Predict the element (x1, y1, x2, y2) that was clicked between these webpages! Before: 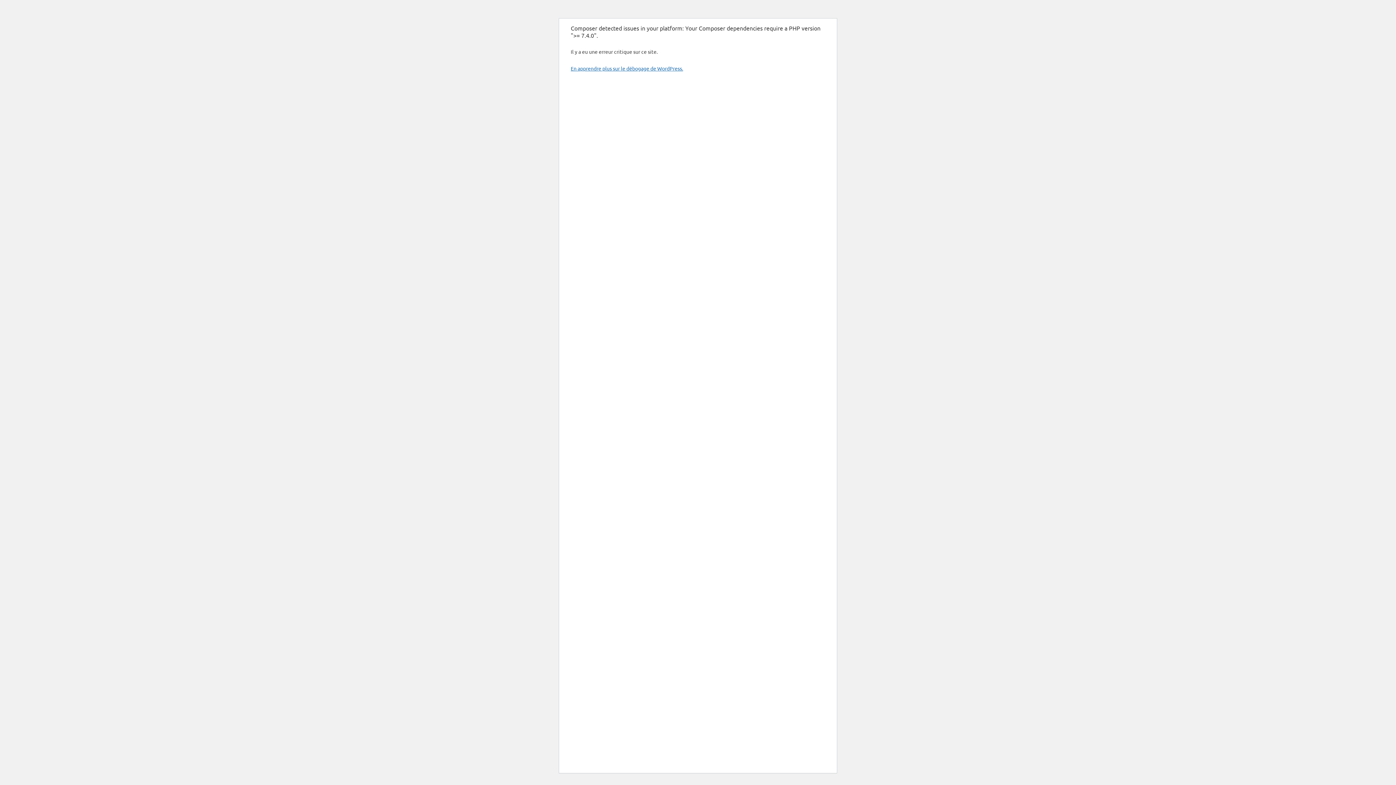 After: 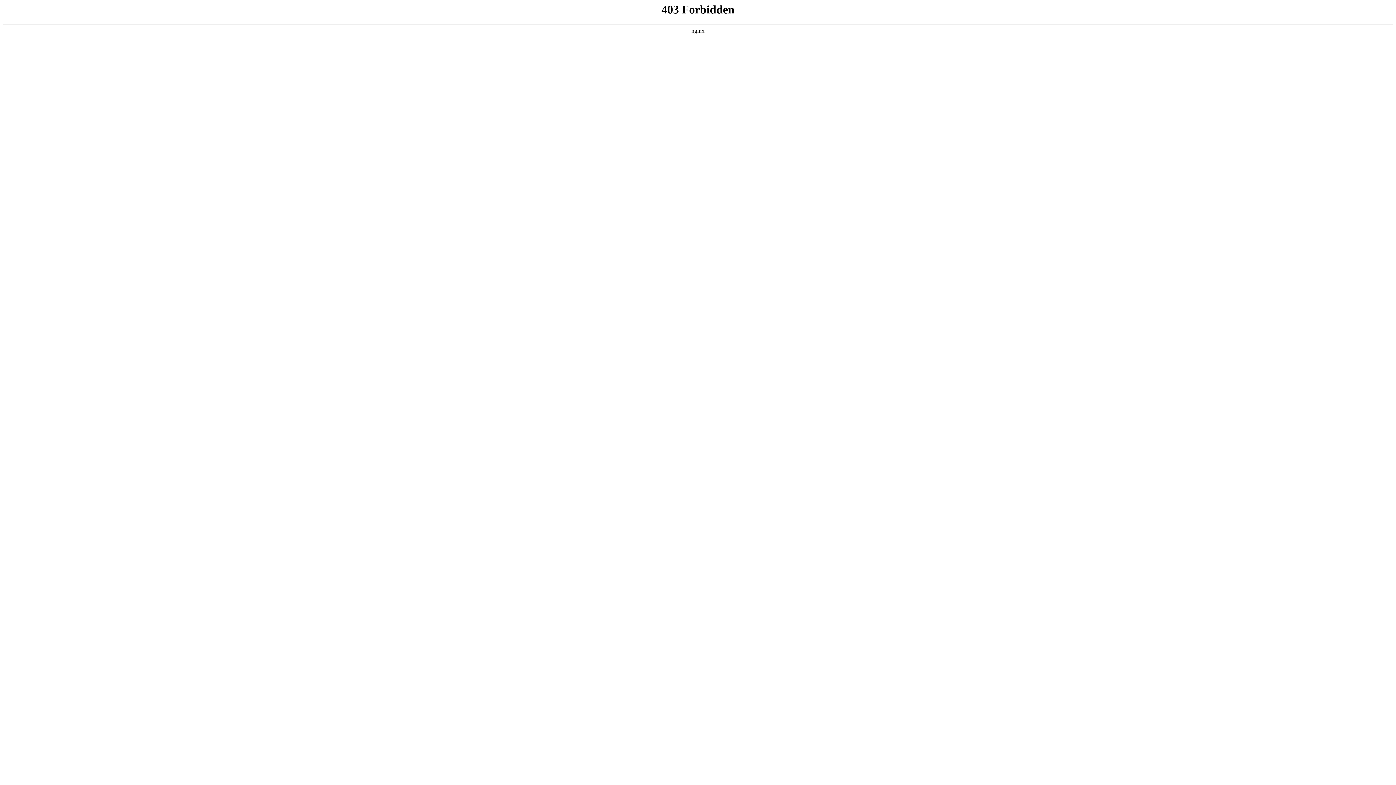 Action: bbox: (570, 65, 683, 71) label: En apprendre plus sur le débogage de WordPress.